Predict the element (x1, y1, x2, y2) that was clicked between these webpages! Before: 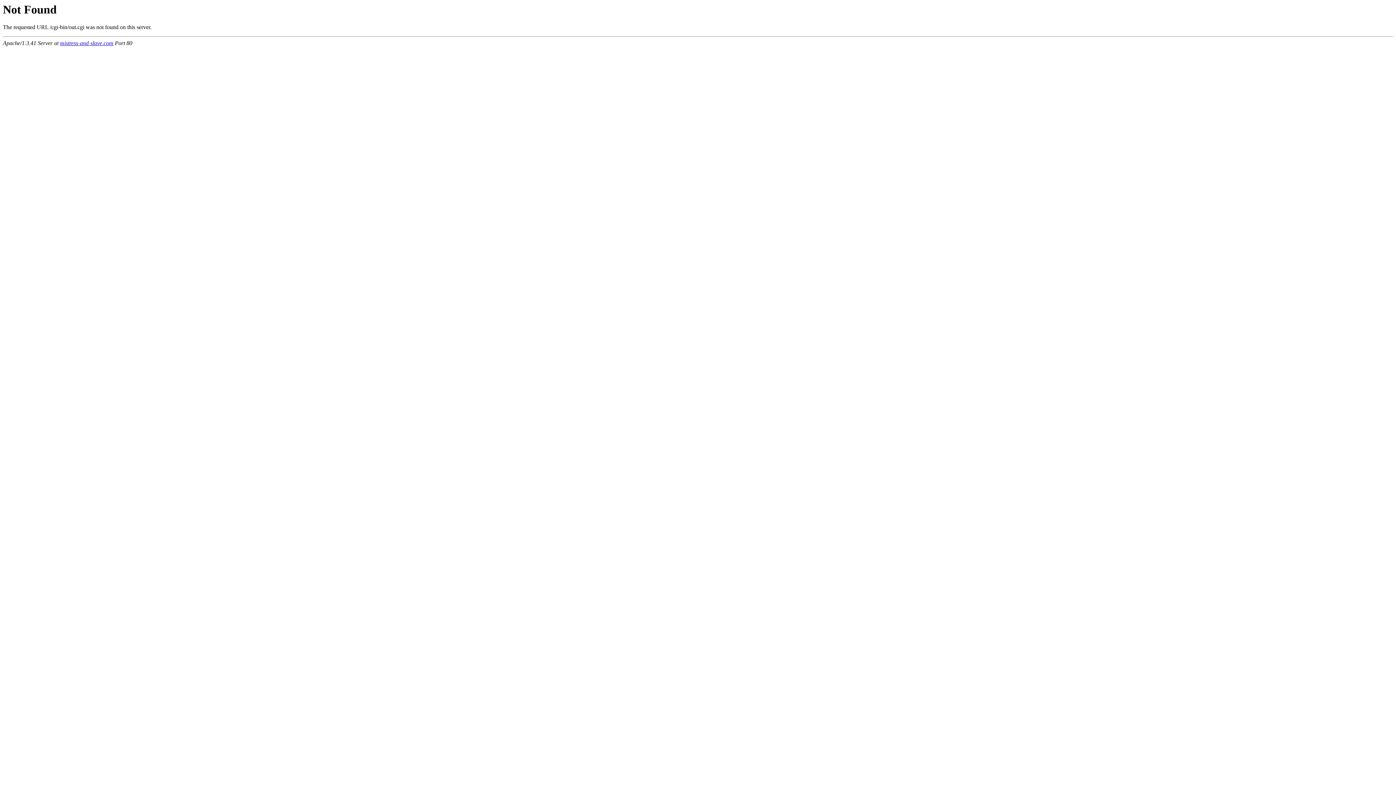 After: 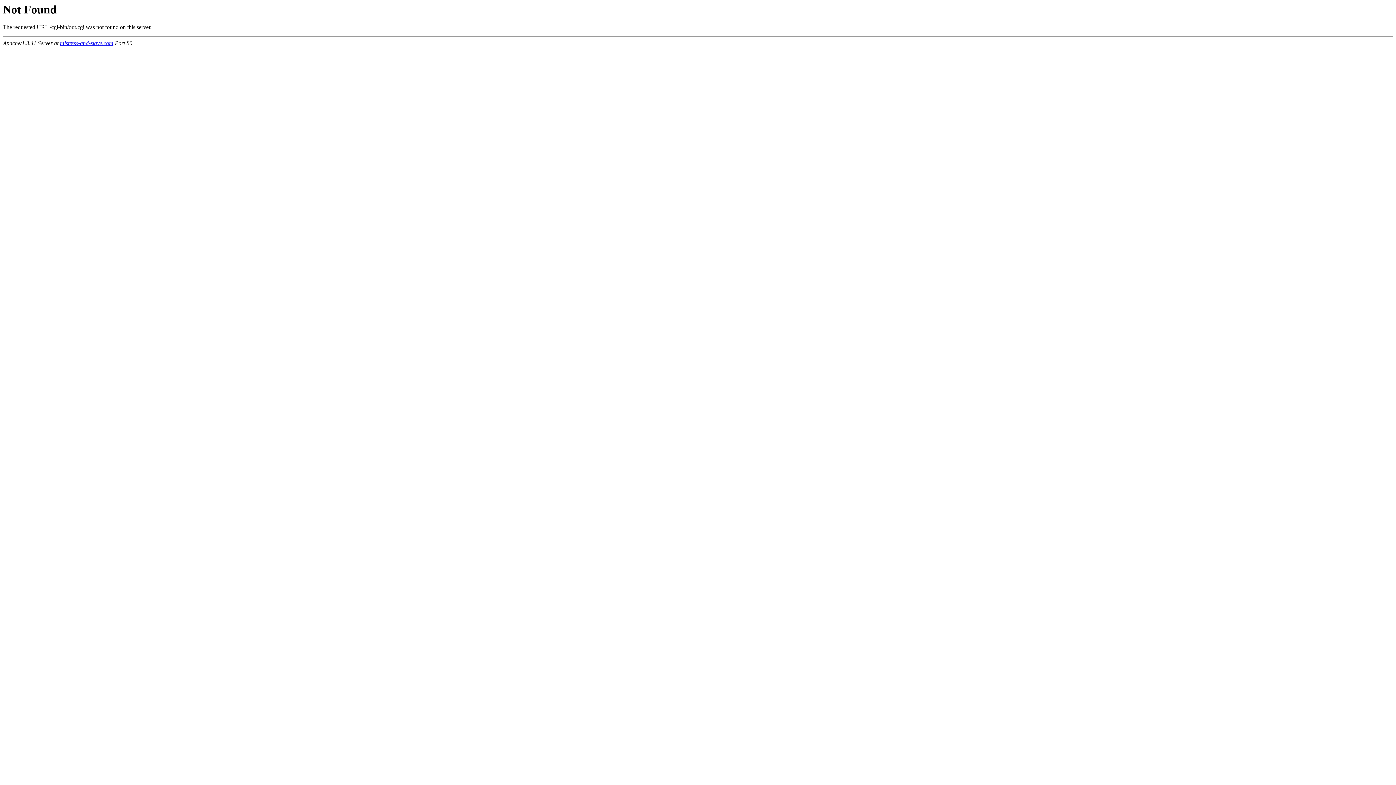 Action: label: mistress-and-slave.com bbox: (60, 40, 113, 46)